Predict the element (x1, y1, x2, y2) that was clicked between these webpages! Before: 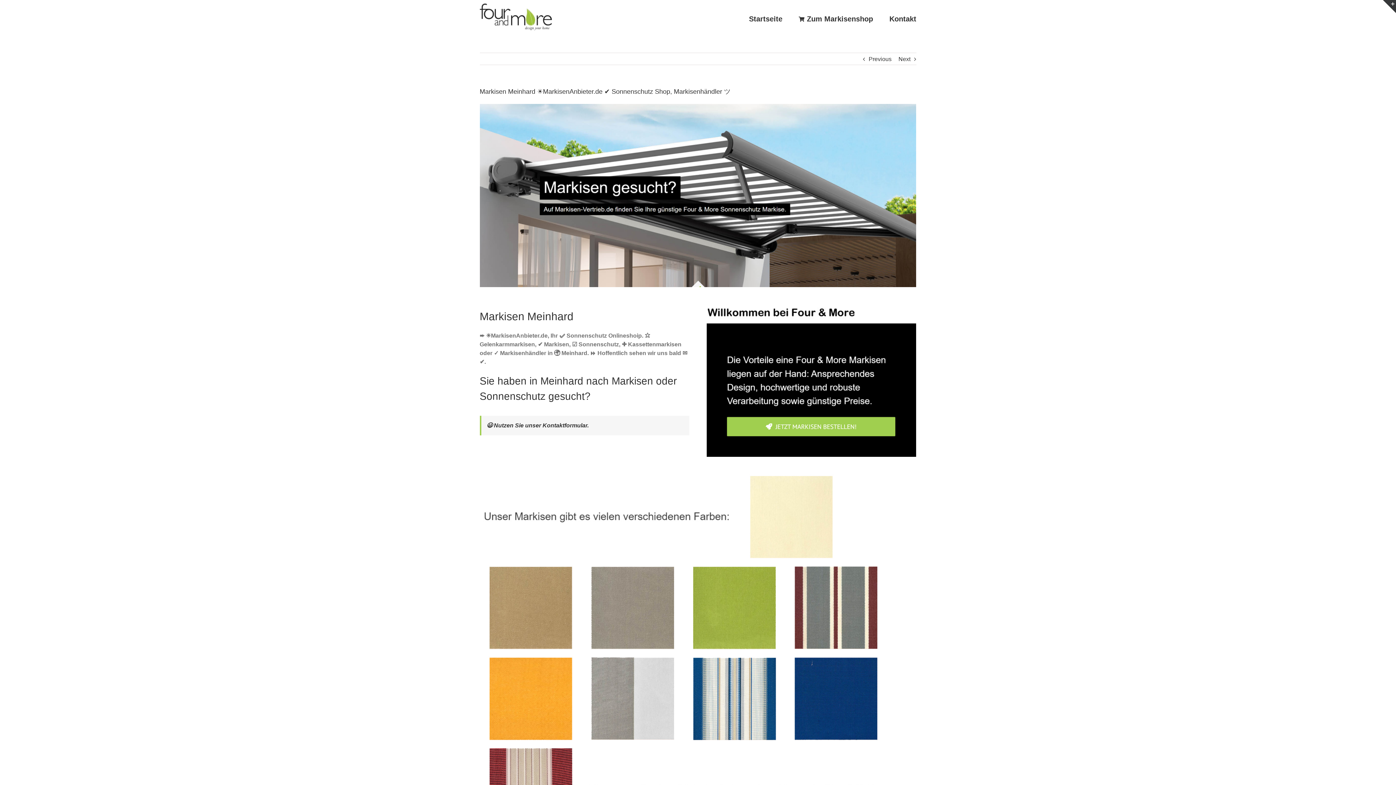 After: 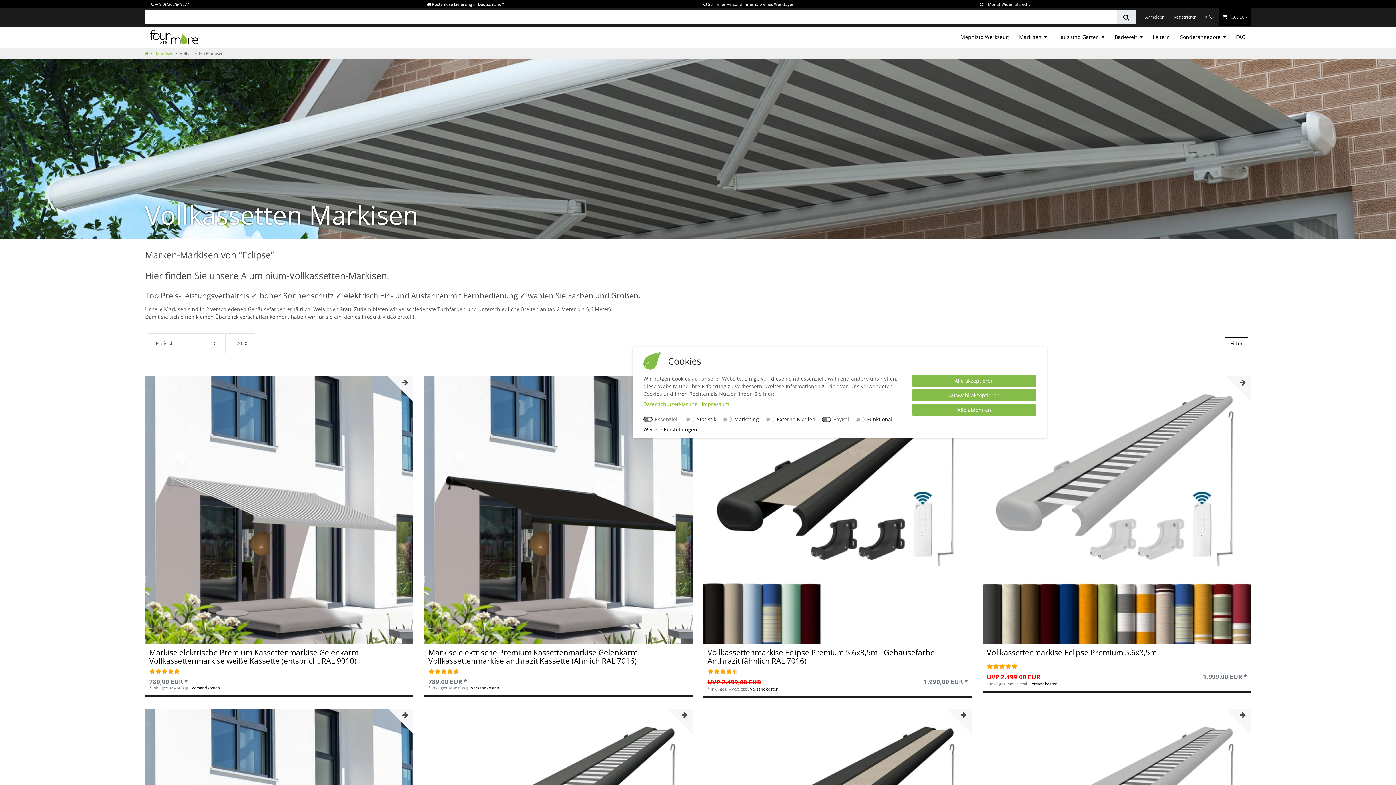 Action: bbox: (706, 386, 916, 393)